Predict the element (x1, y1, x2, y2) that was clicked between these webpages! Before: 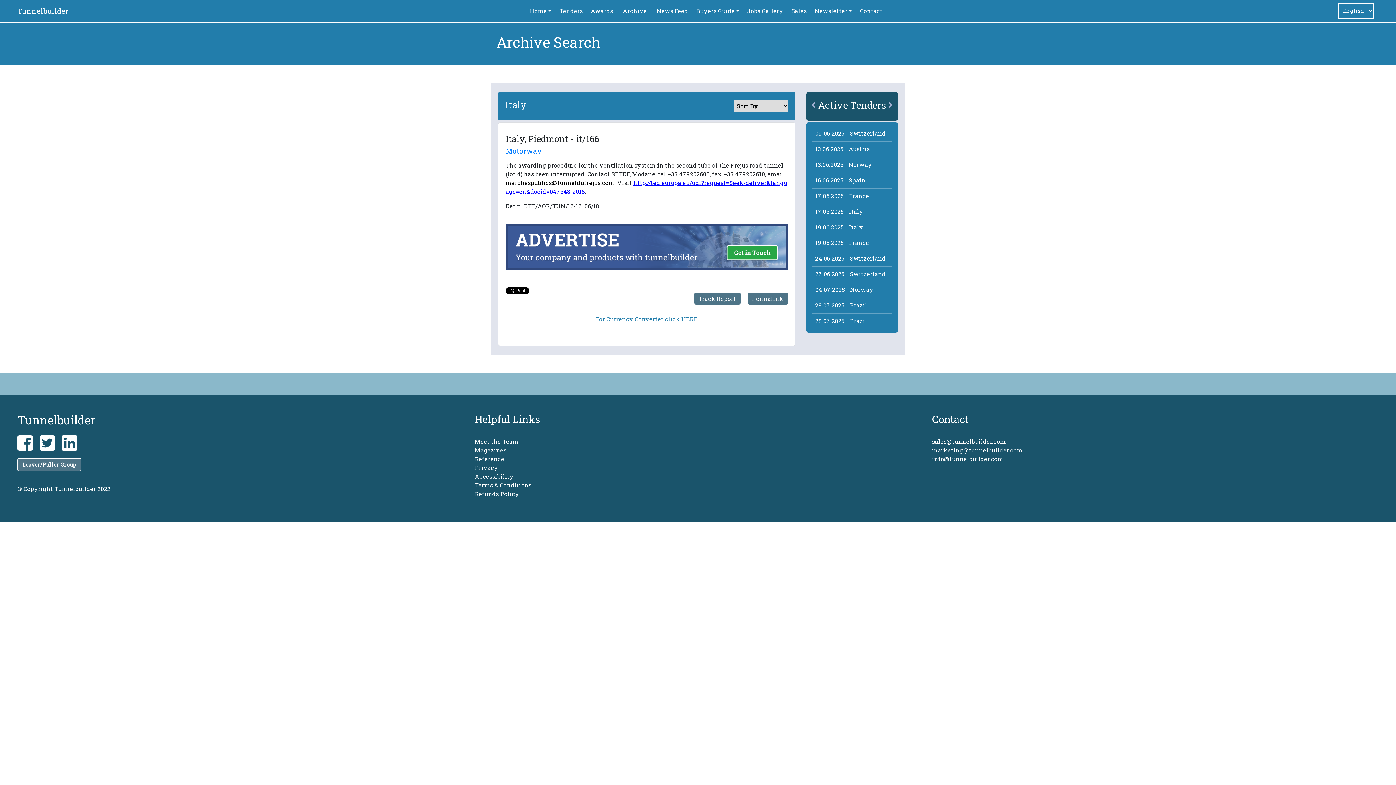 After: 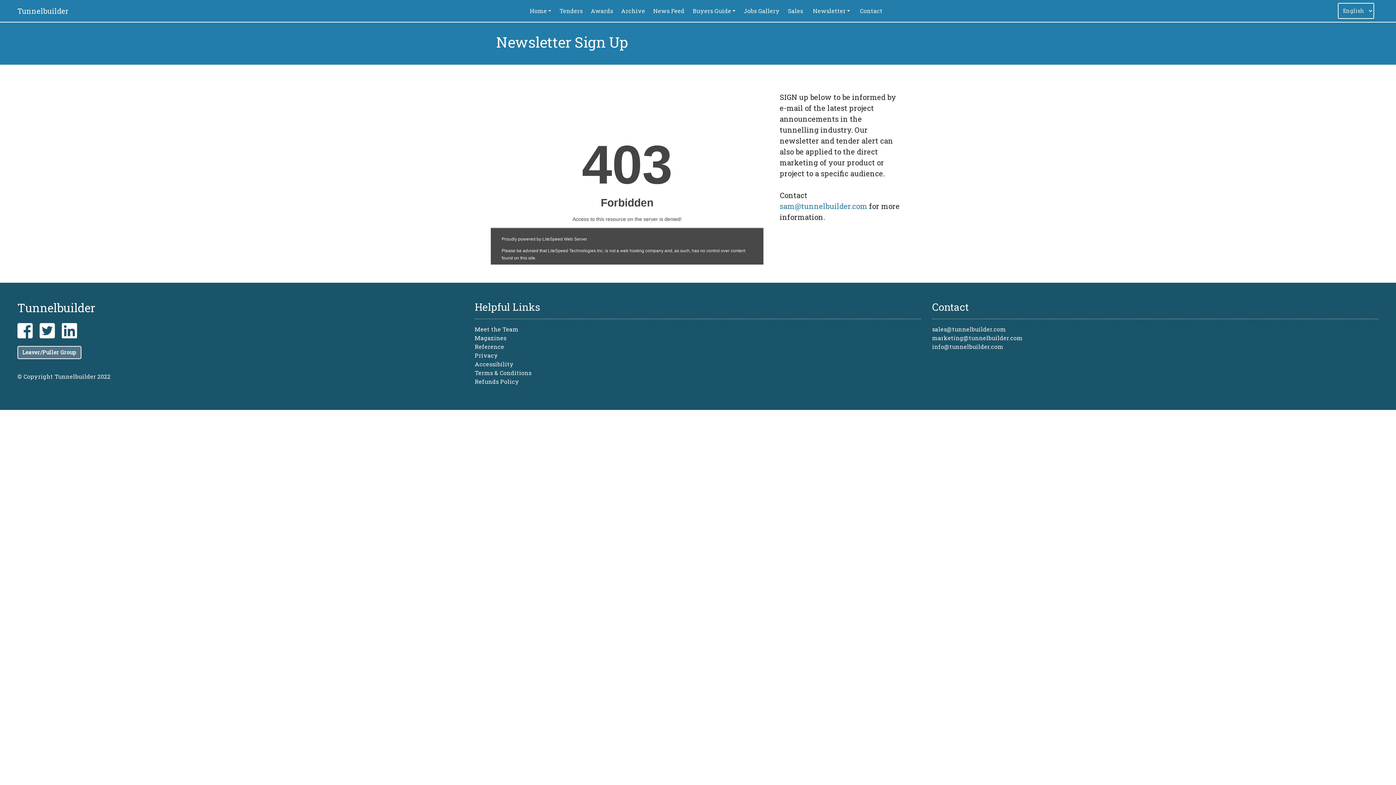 Action: bbox: (810, 3, 856, 18) label: Newsletter